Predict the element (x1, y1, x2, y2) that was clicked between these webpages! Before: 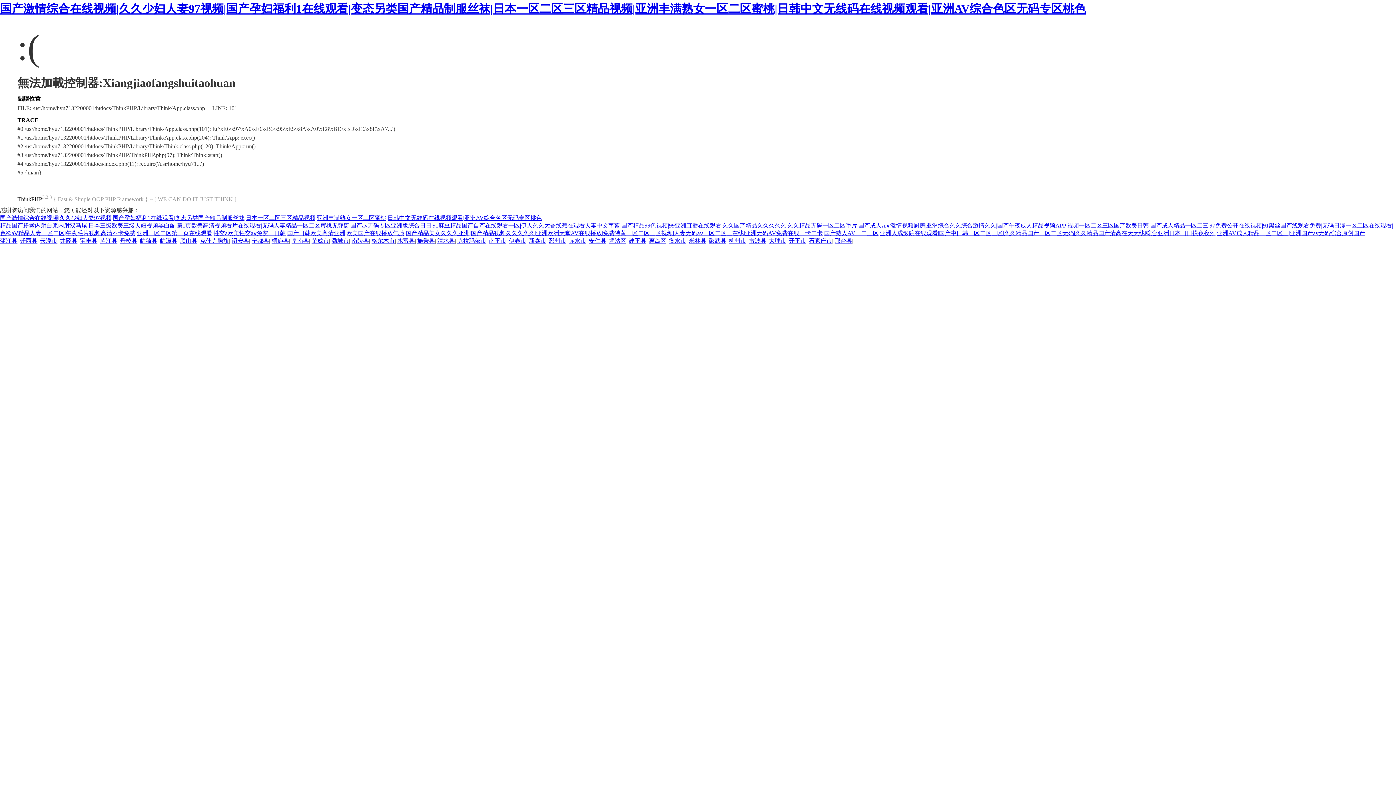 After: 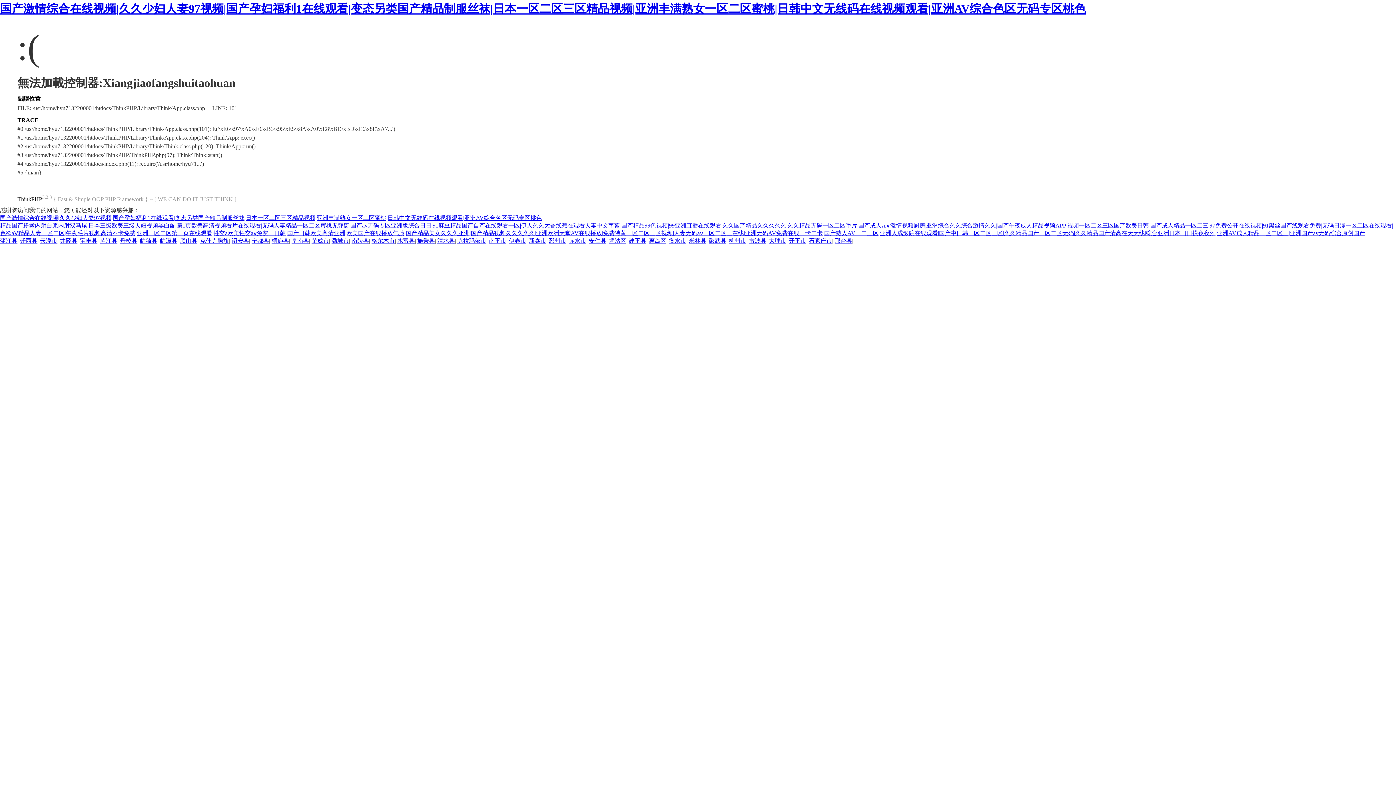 Action: label: 施秉县 bbox: (417, 237, 434, 244)